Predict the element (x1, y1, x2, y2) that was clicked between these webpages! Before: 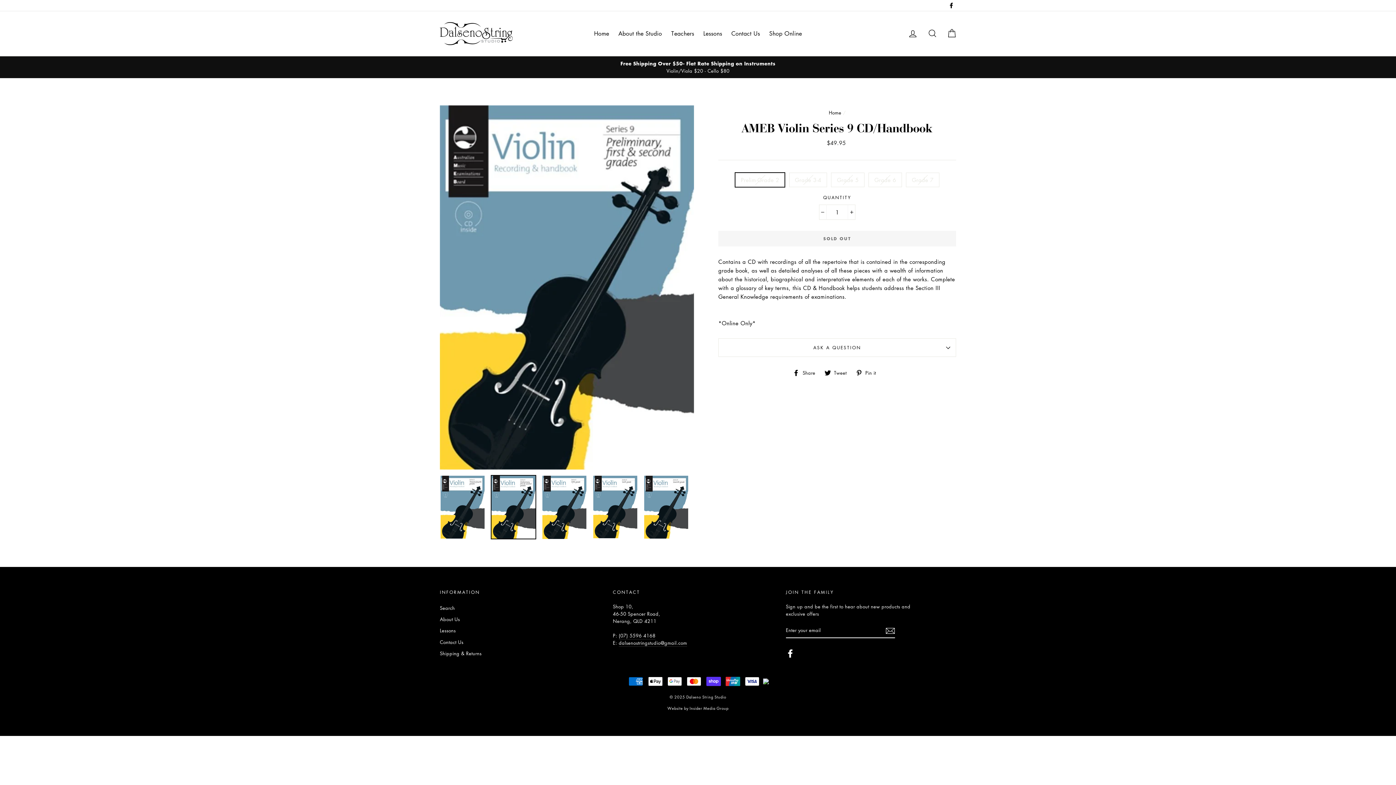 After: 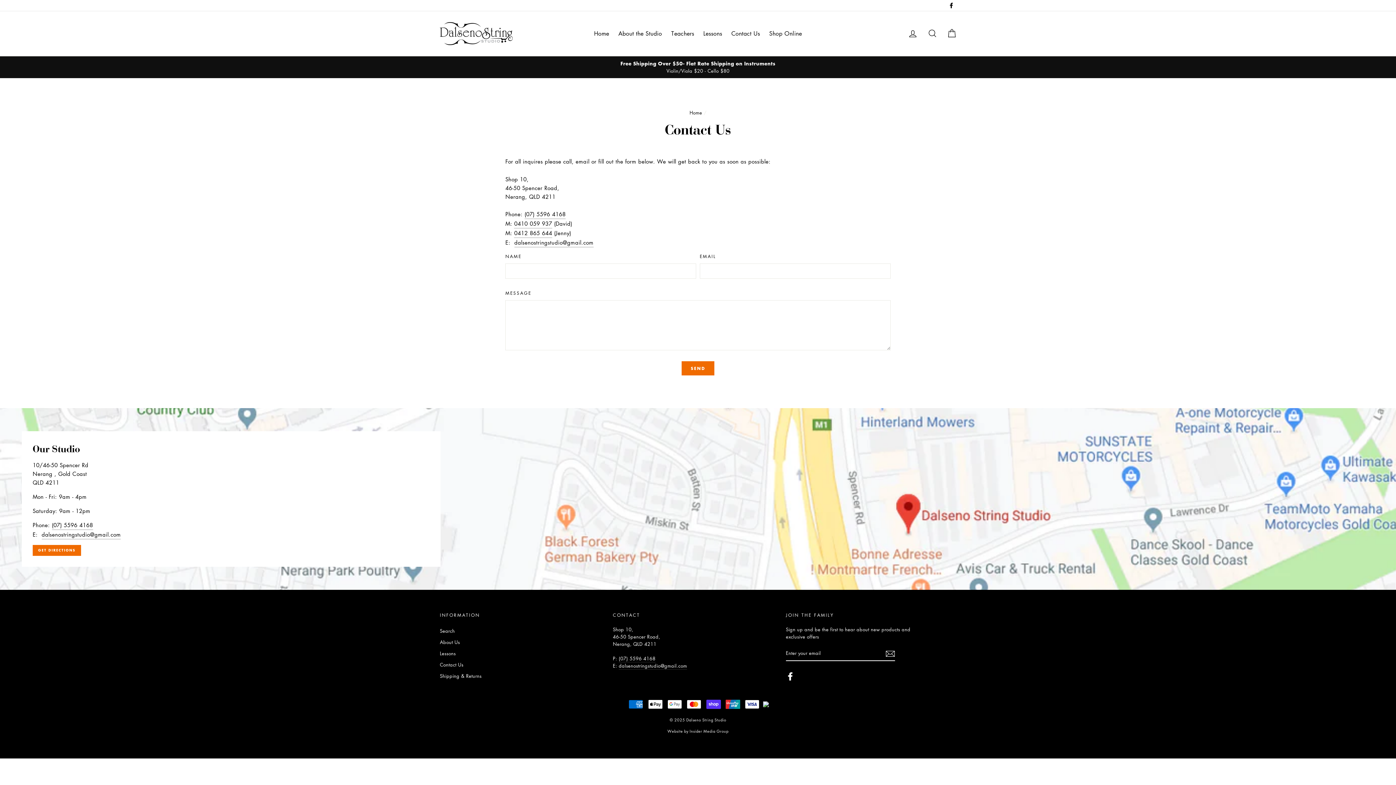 Action: bbox: (440, 637, 463, 647) label: Contact Us